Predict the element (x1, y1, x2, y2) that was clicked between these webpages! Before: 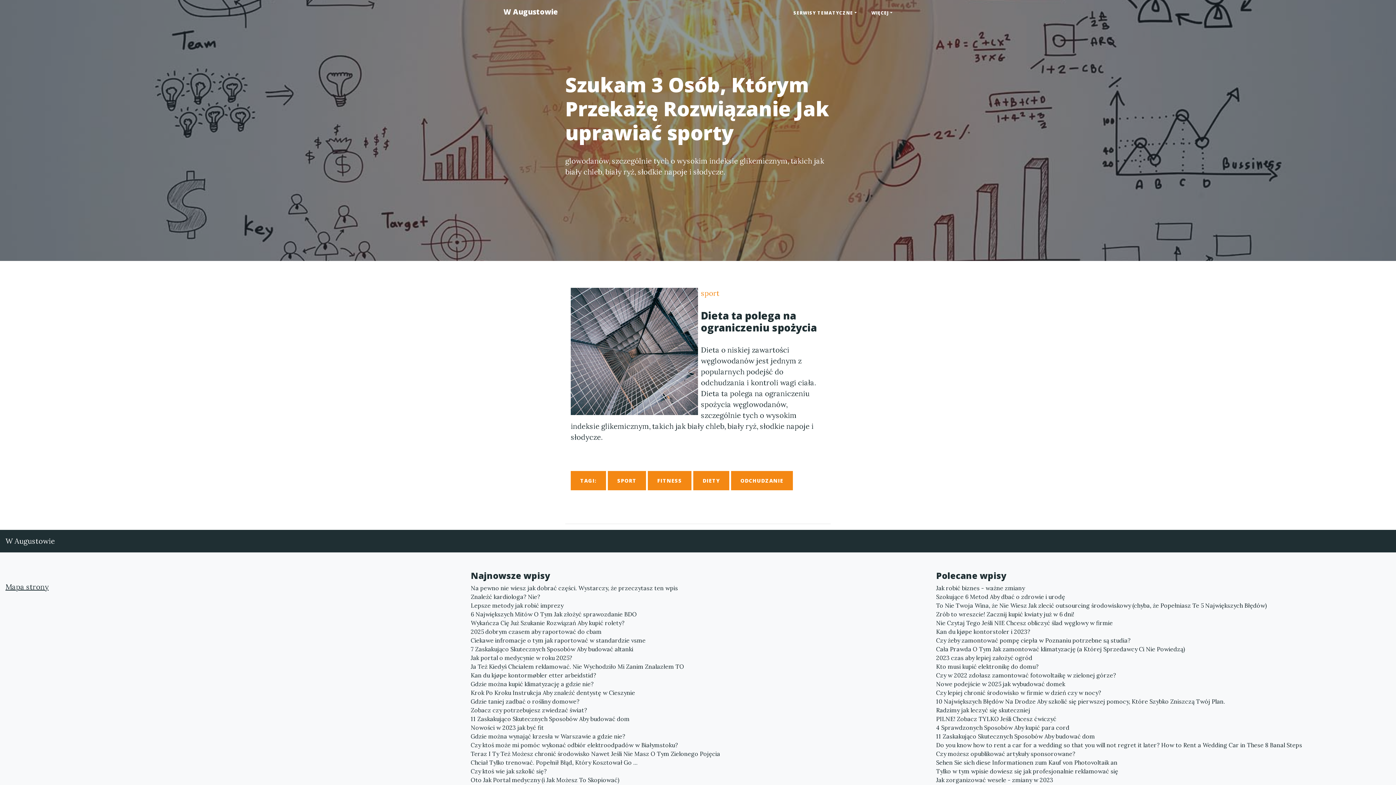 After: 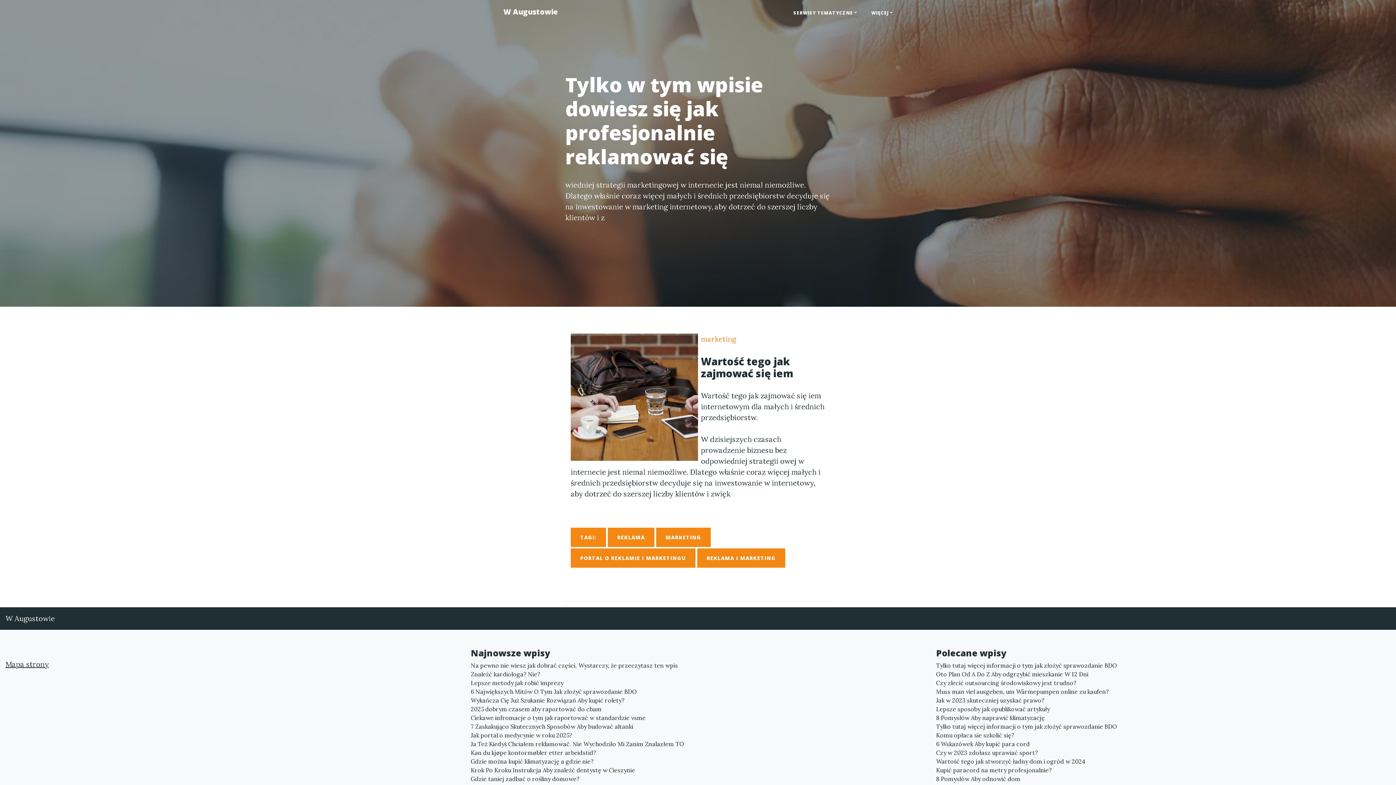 Action: label: Tylko w tym wpisie dowiesz się jak profesjonalnie reklamować się bbox: (936, 767, 1390, 776)